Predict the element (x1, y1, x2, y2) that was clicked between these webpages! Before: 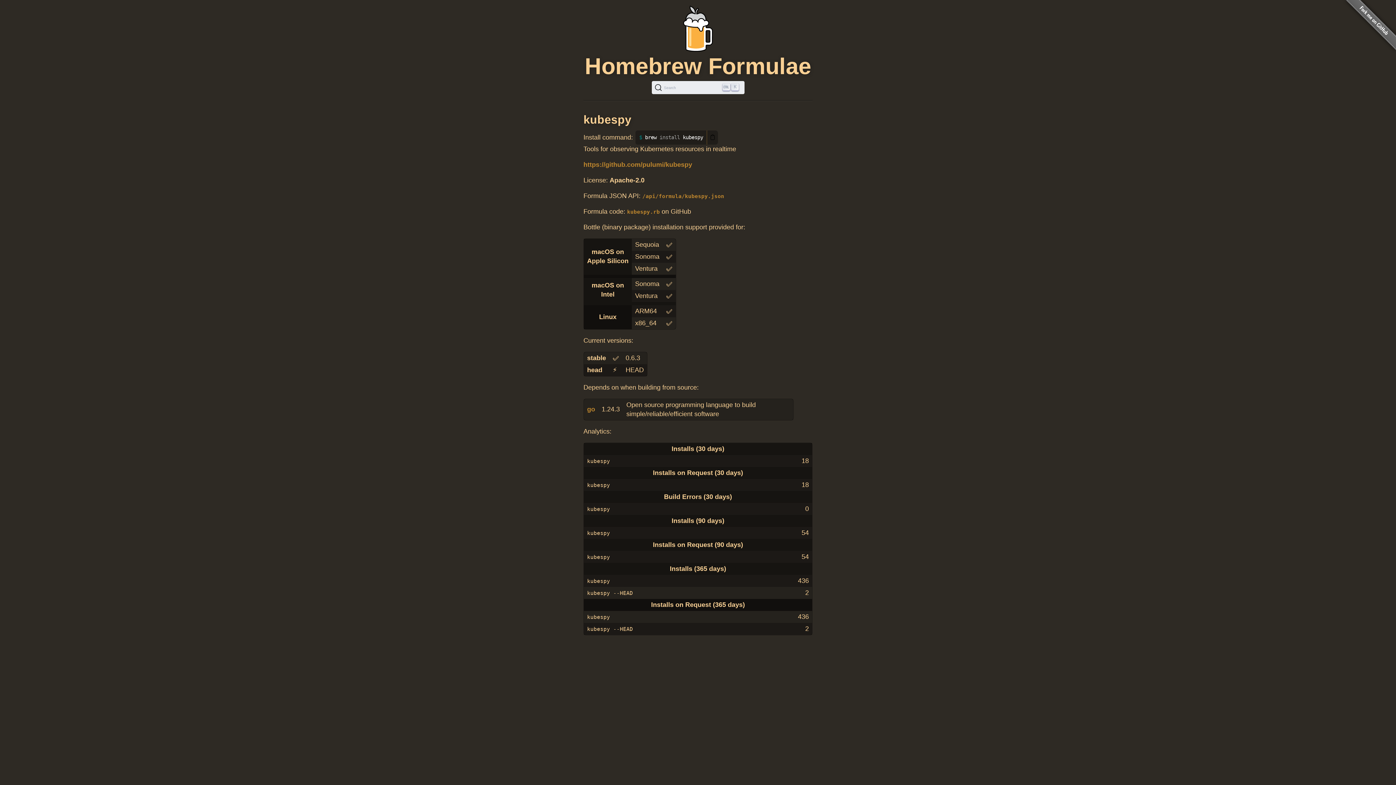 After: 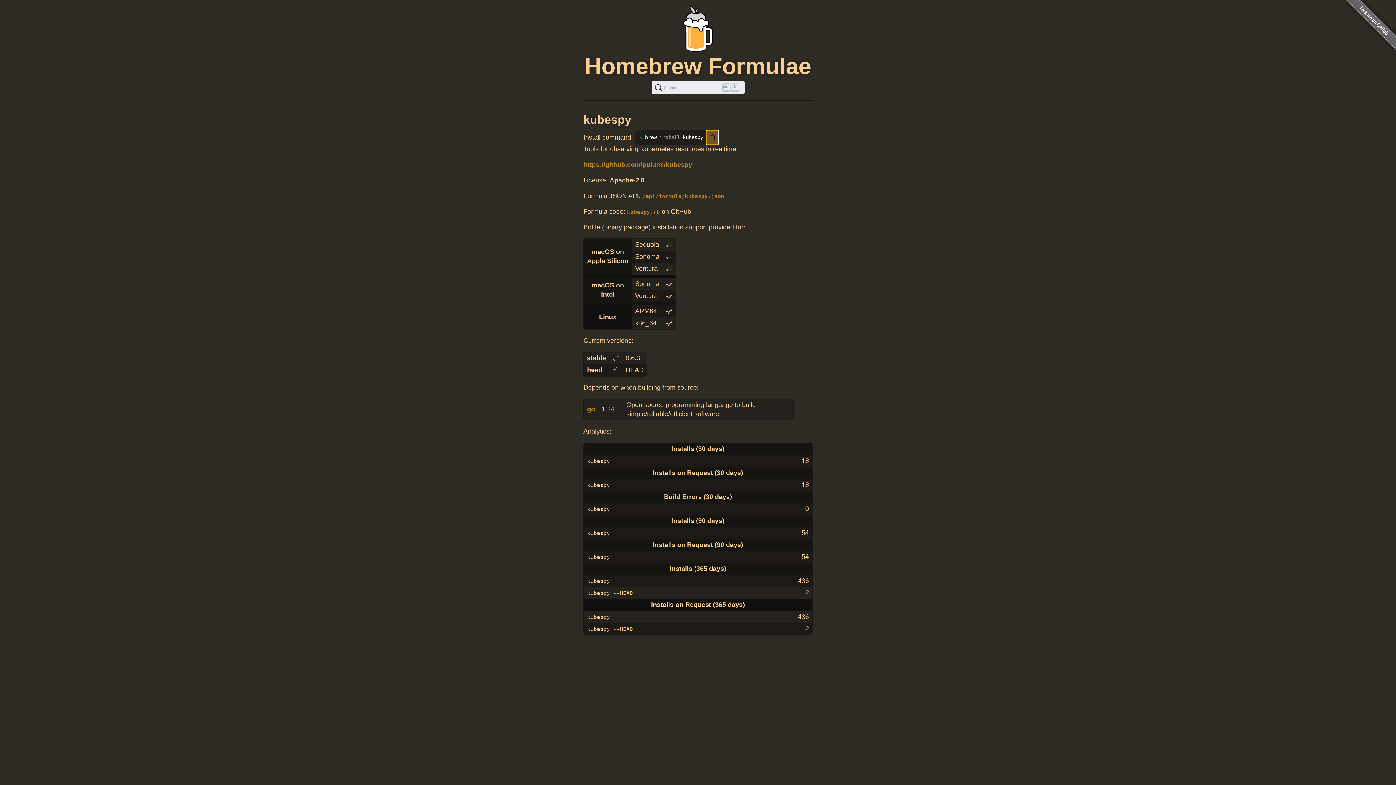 Action: label: Copy to clipboard bbox: (706, 130, 718, 144)